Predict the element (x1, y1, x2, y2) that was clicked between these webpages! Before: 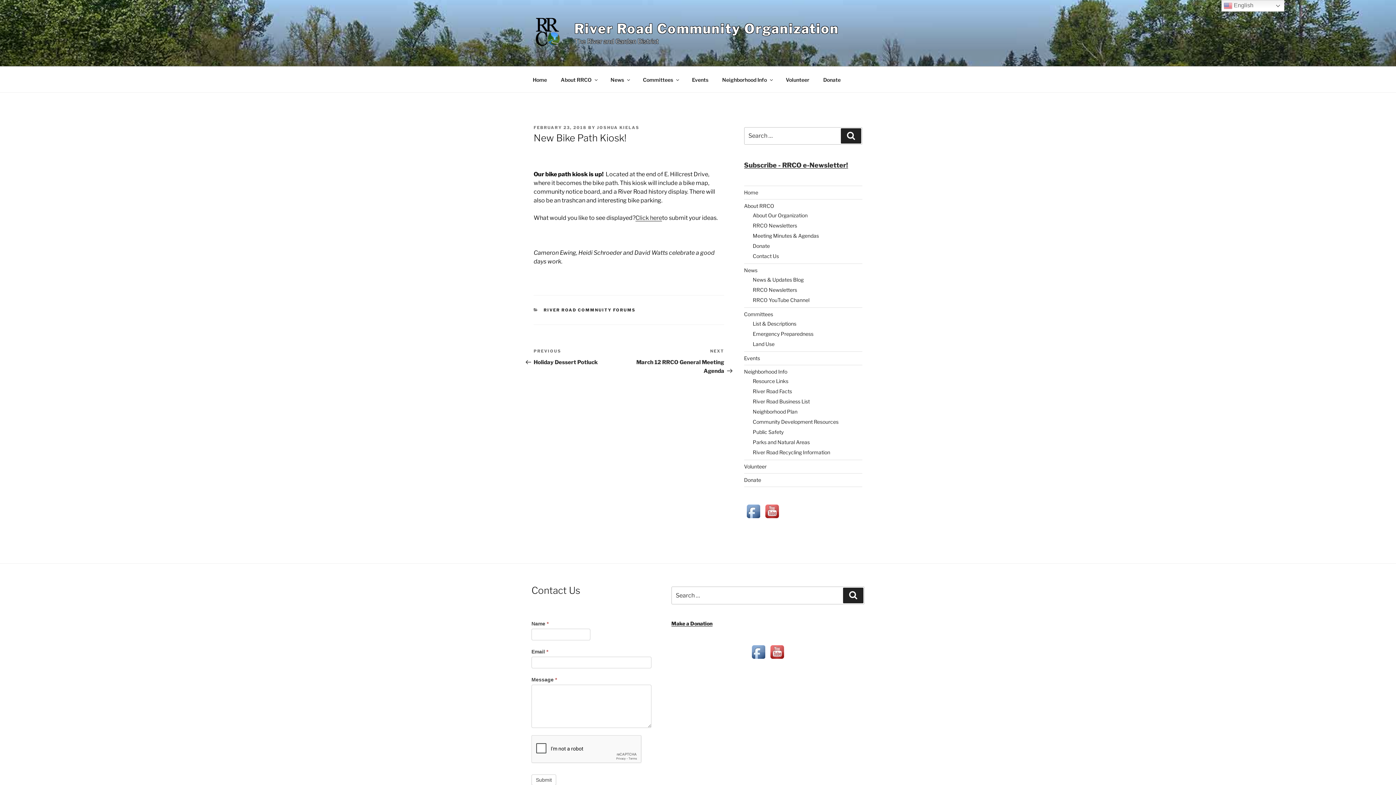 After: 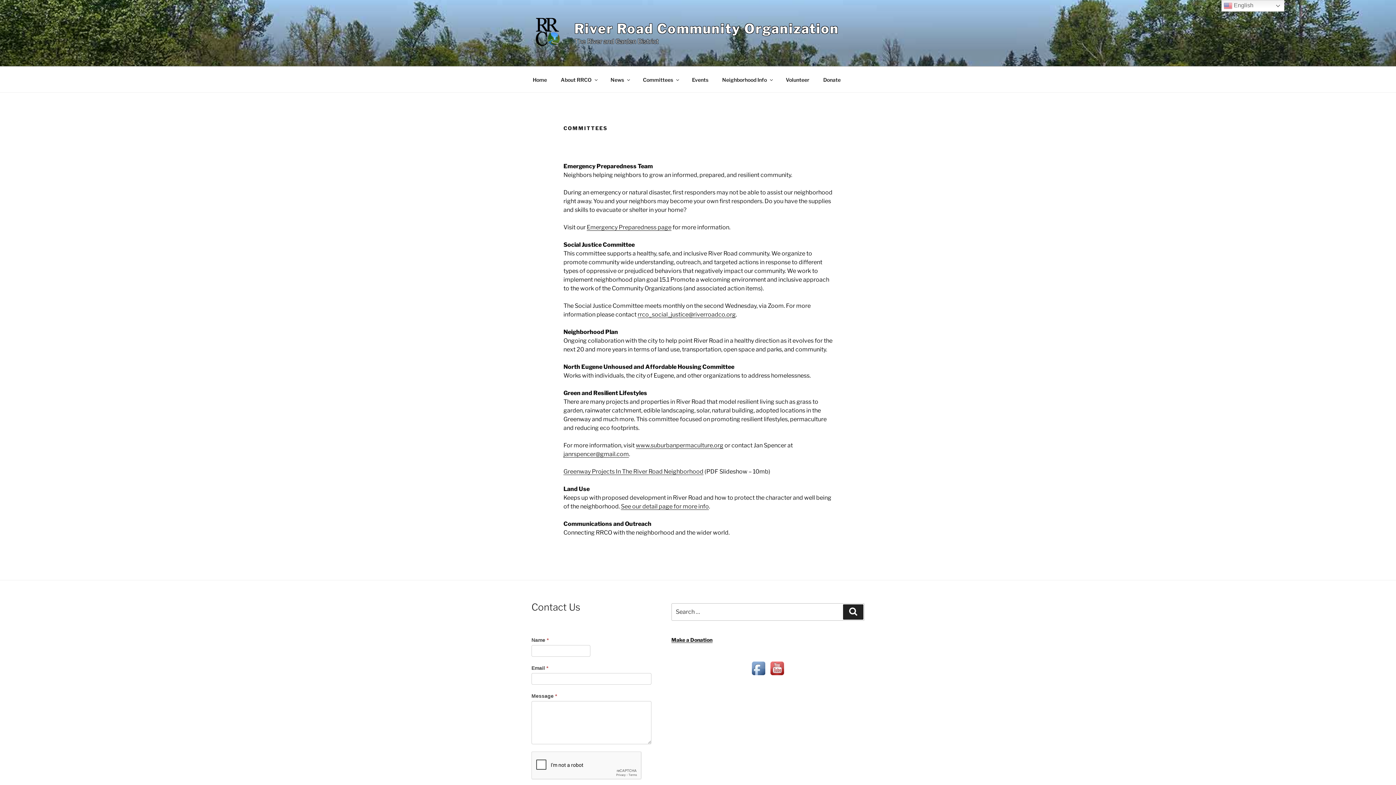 Action: label: List & Descriptions bbox: (752, 320, 796, 326)